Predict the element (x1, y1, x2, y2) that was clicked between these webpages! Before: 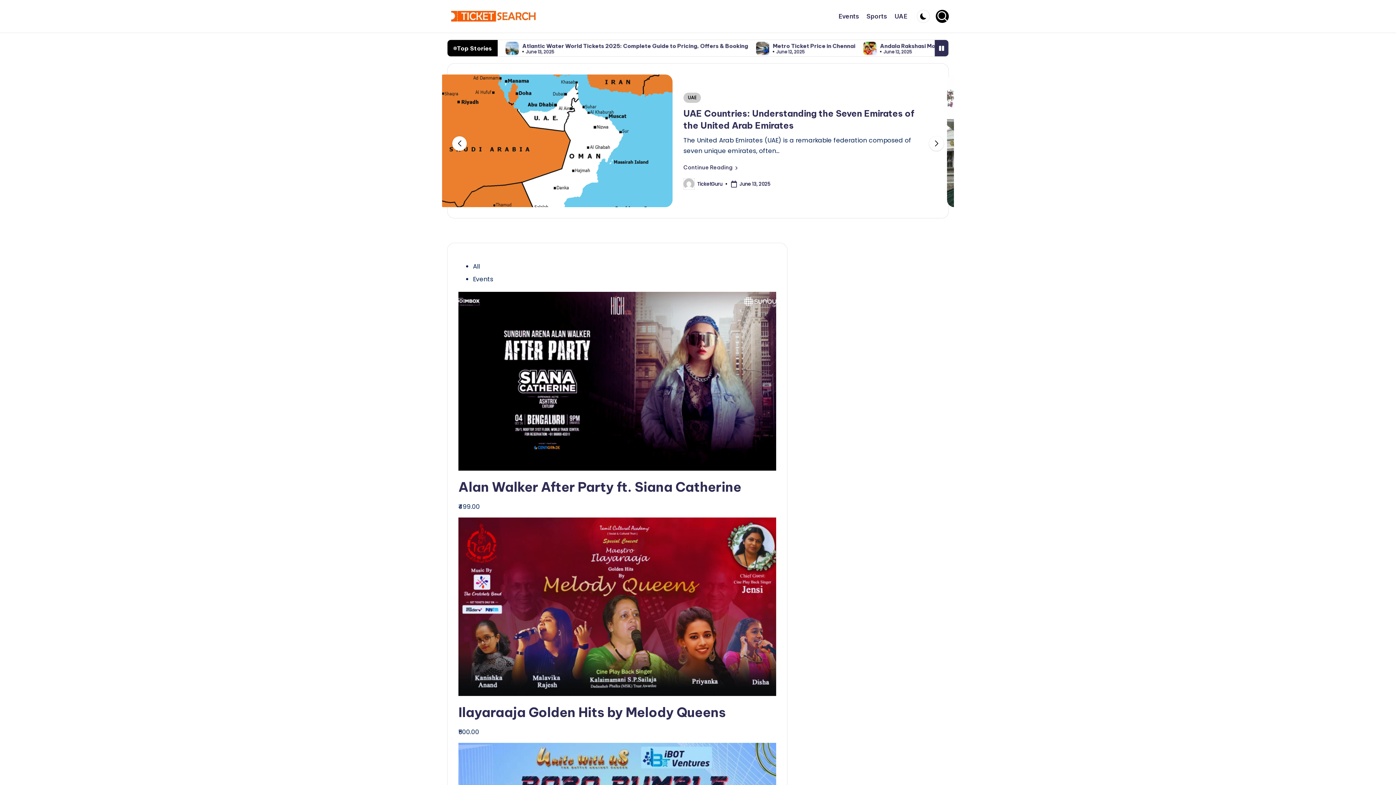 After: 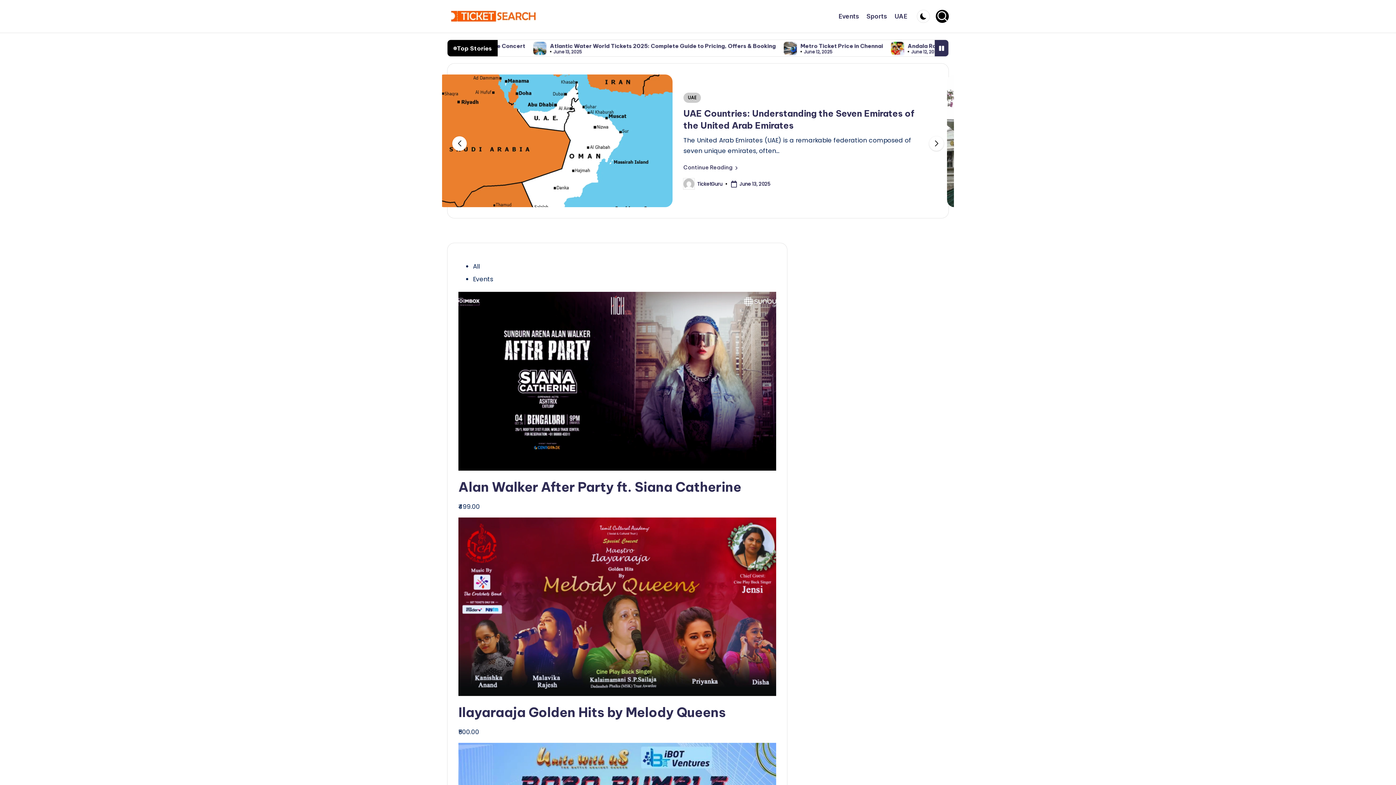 Action: bbox: (458, 478, 741, 495) label: Alan Walker After Party ft. Siana Catherine